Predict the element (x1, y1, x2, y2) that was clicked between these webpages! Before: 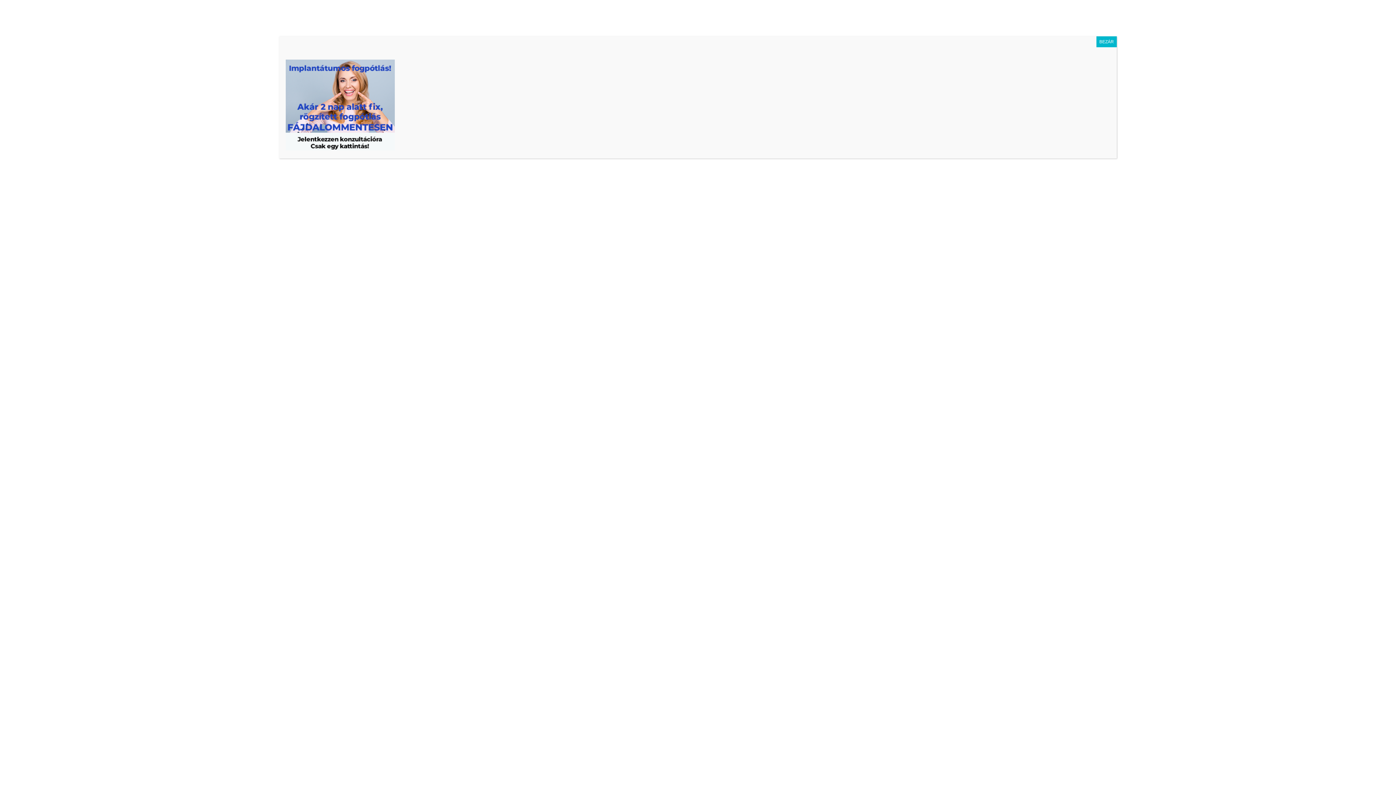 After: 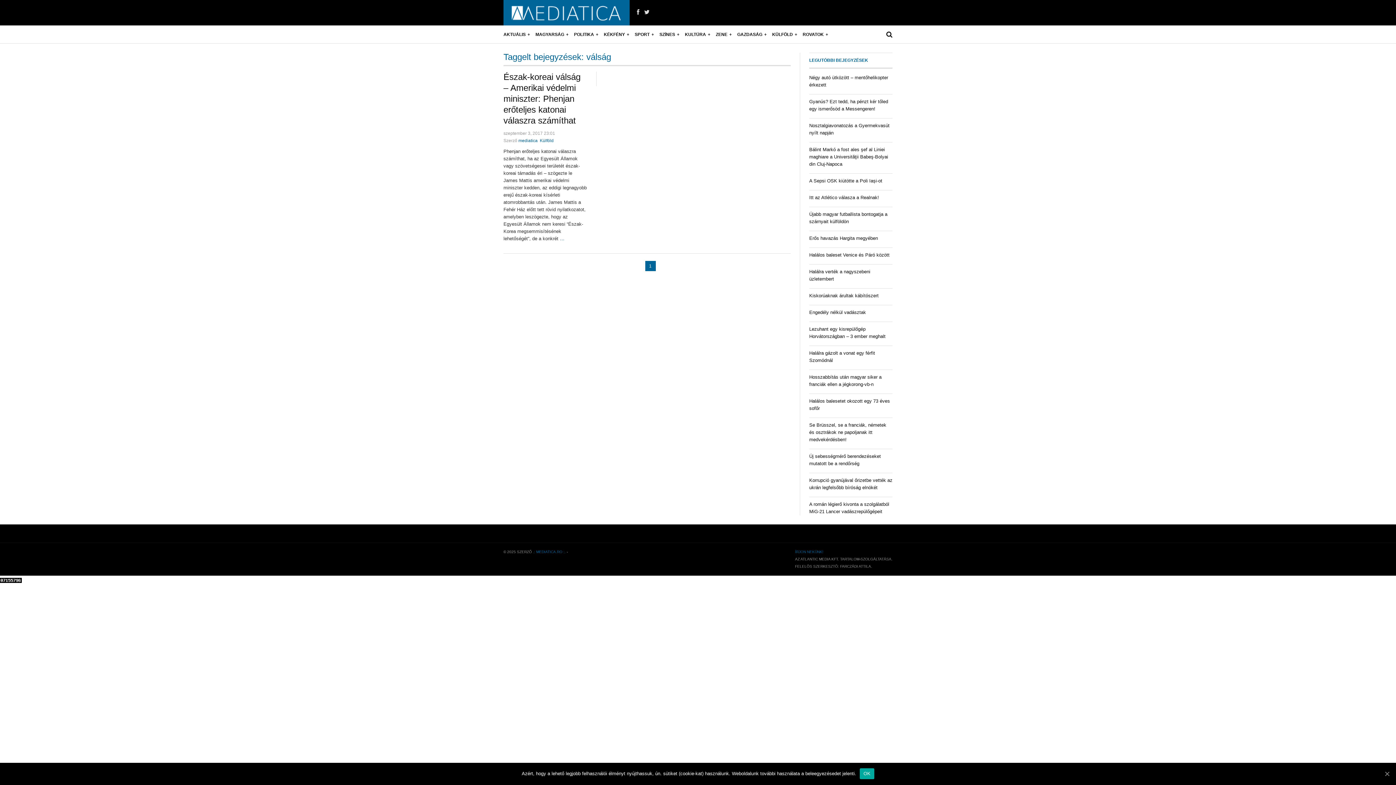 Action: bbox: (1096, 36, 1117, 47) label: Close